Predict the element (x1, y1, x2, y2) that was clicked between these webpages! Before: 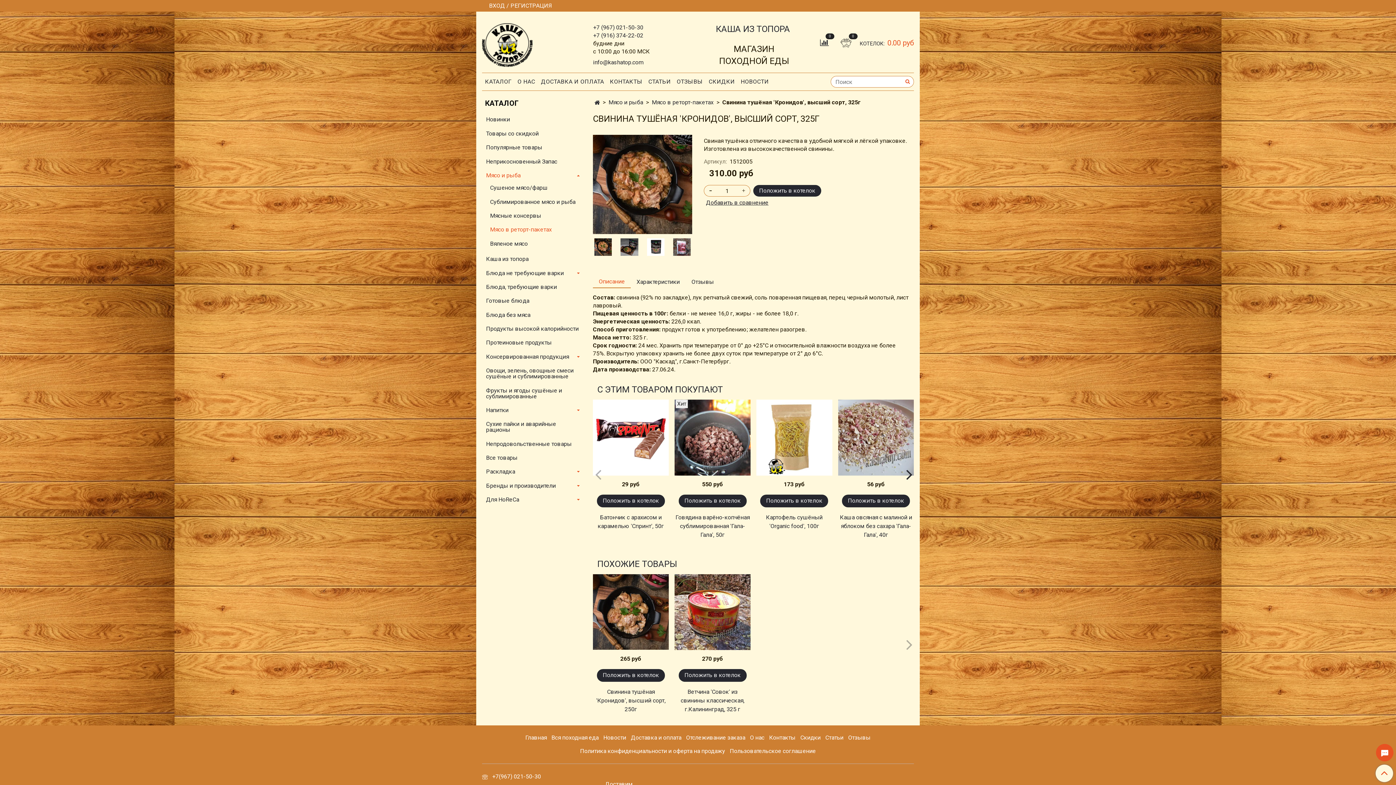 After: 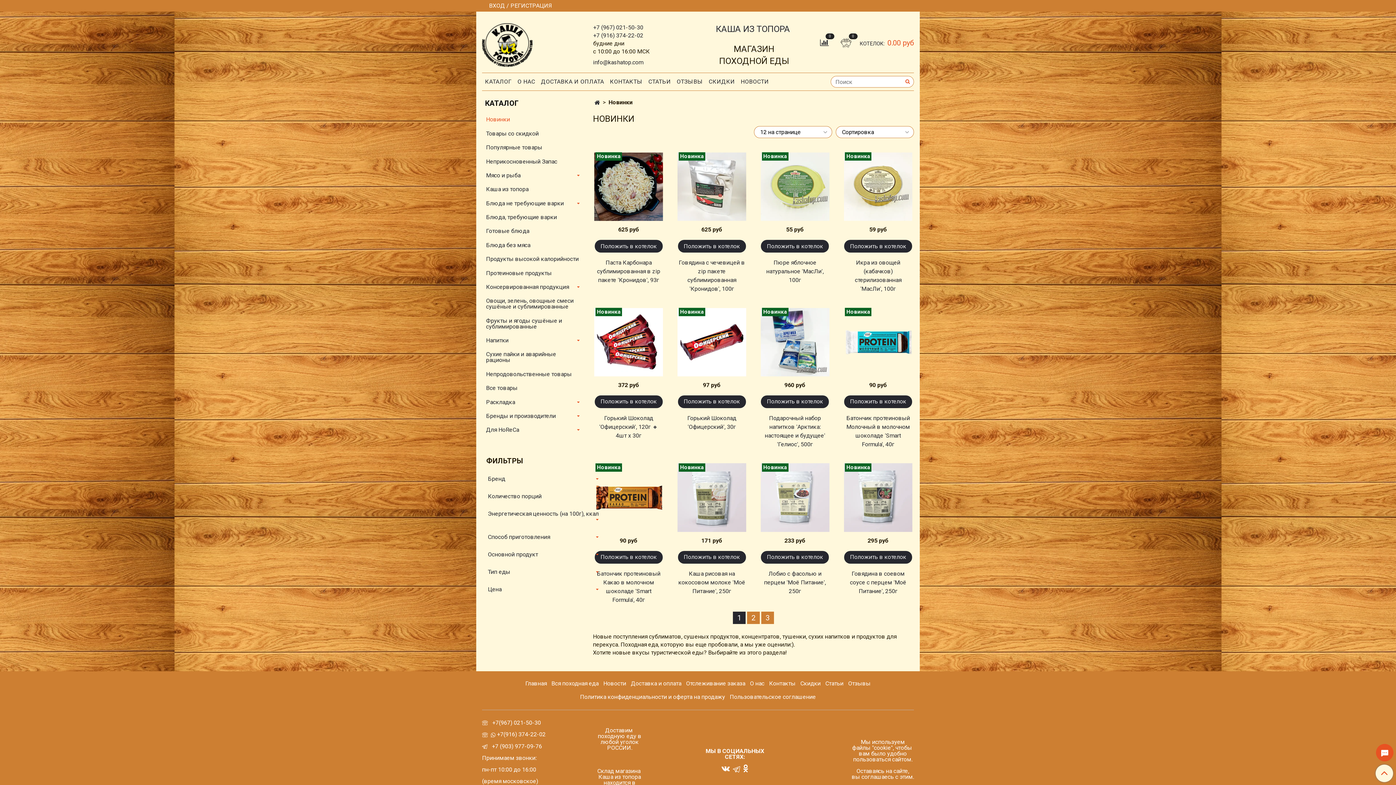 Action: bbox: (486, 114, 581, 125) label: Новинки